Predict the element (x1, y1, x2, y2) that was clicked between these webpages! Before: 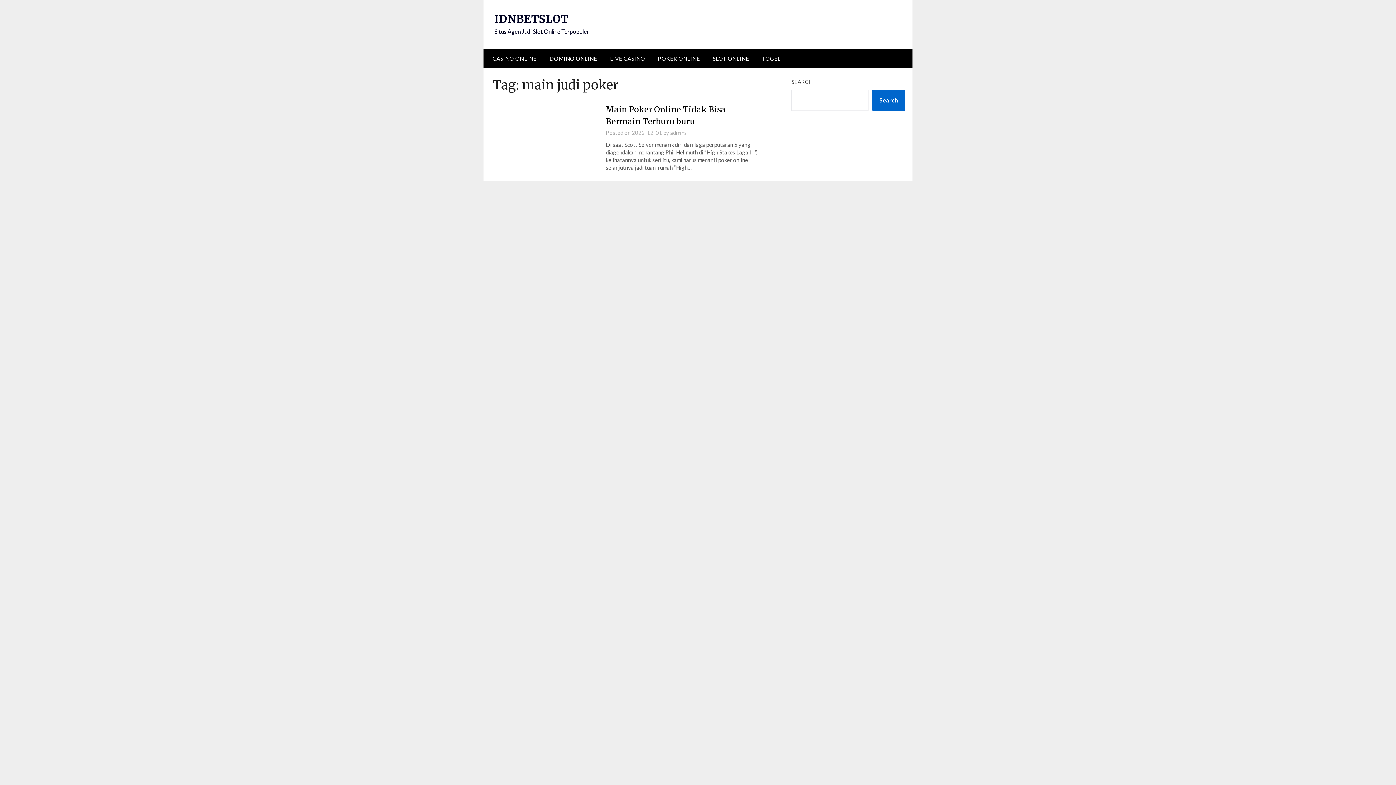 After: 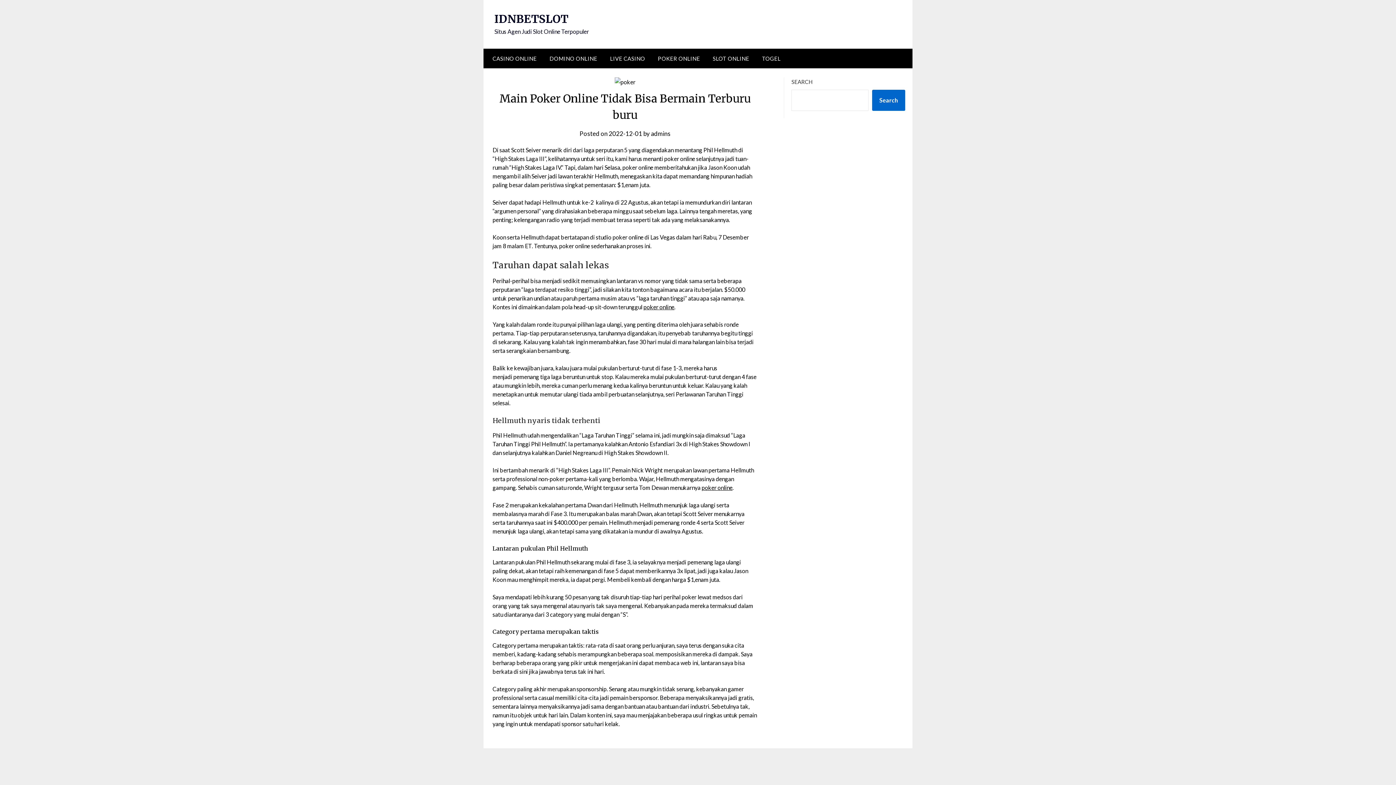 Action: bbox: (631, 129, 662, 136) label: 2022-12-01